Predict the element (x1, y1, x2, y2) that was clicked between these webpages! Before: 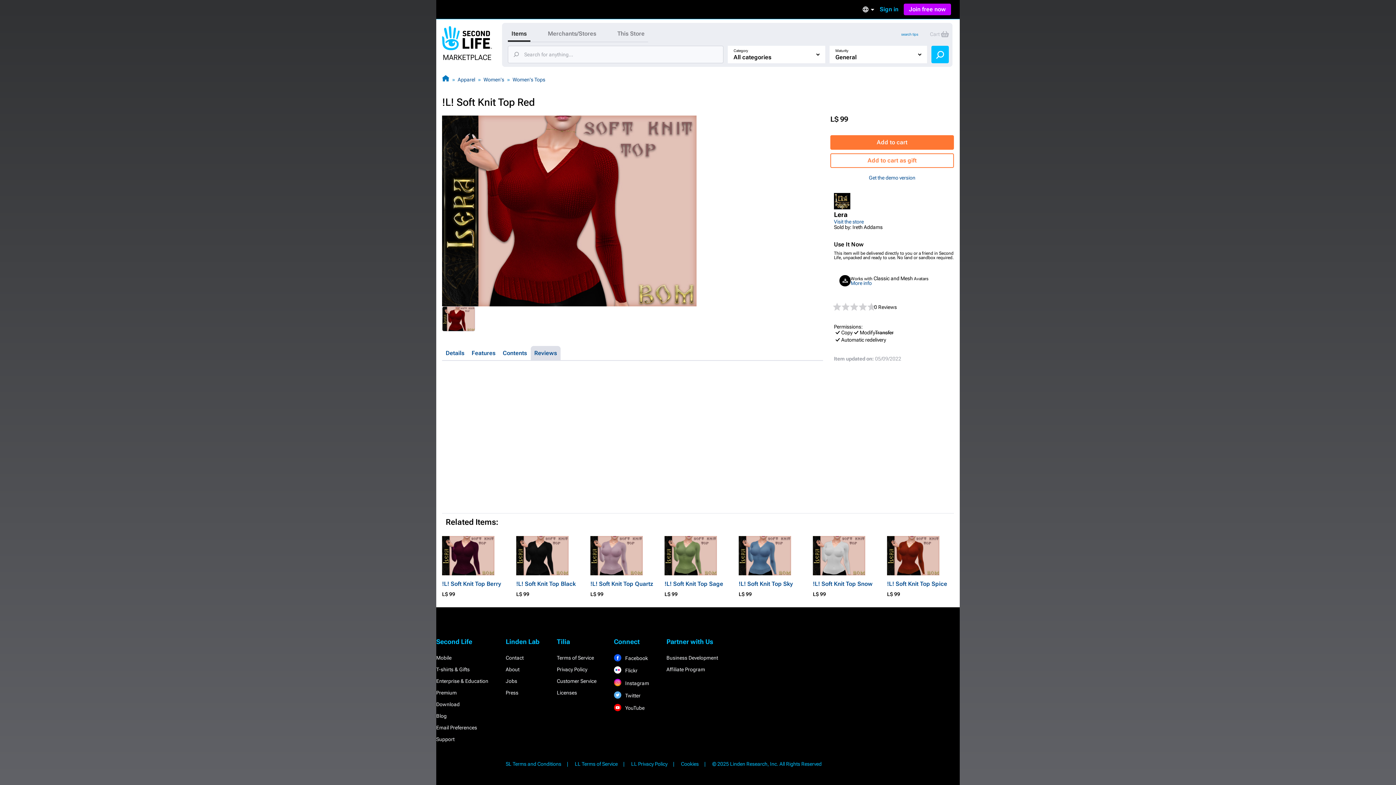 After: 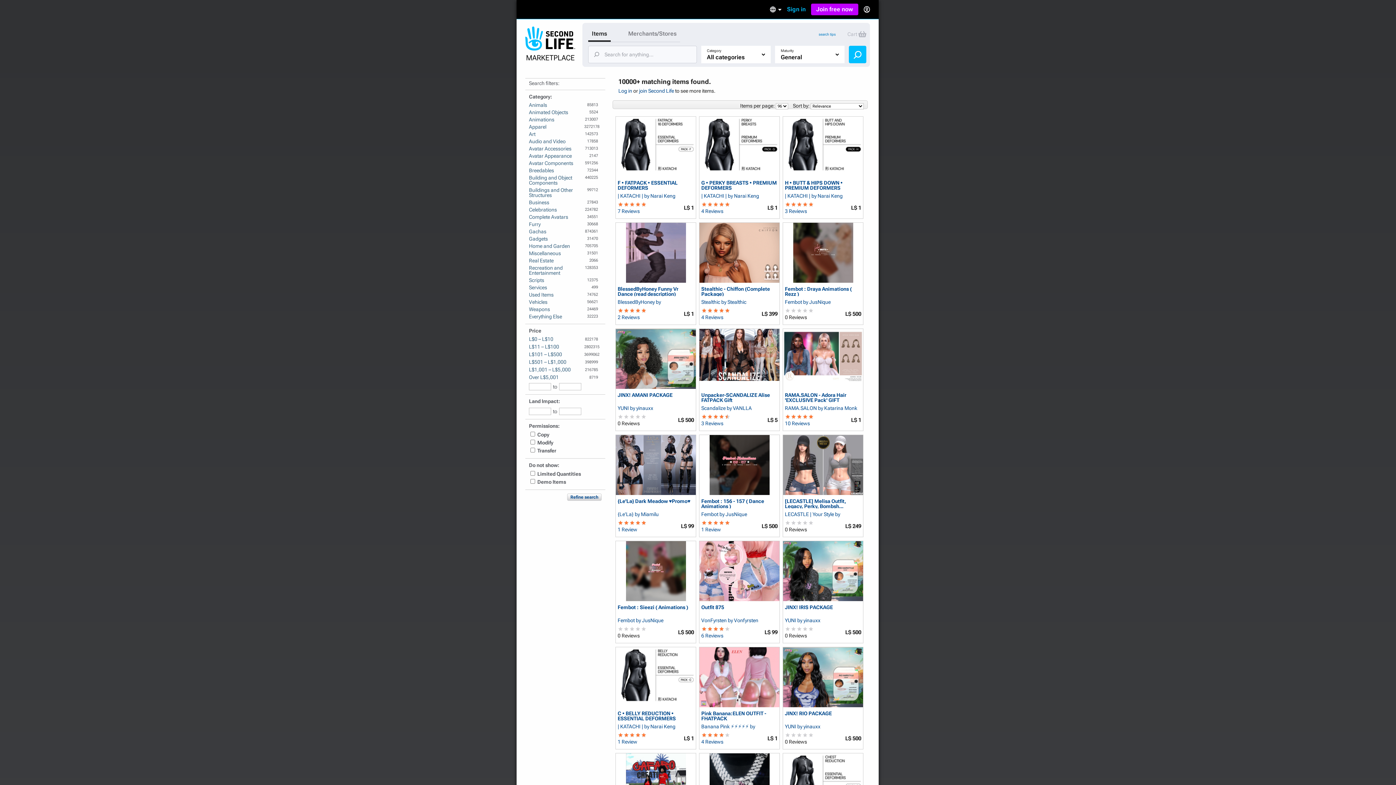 Action: bbox: (931, 45, 949, 63)